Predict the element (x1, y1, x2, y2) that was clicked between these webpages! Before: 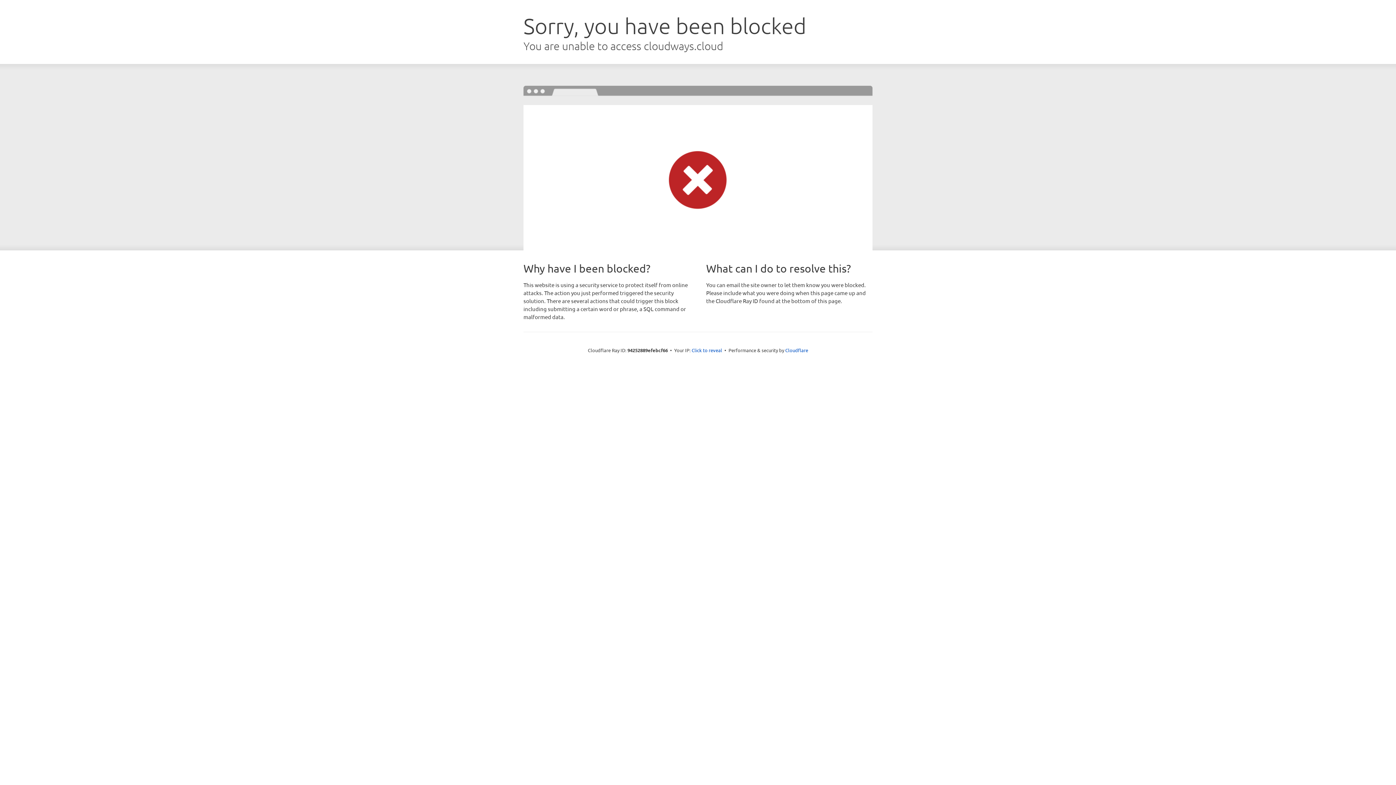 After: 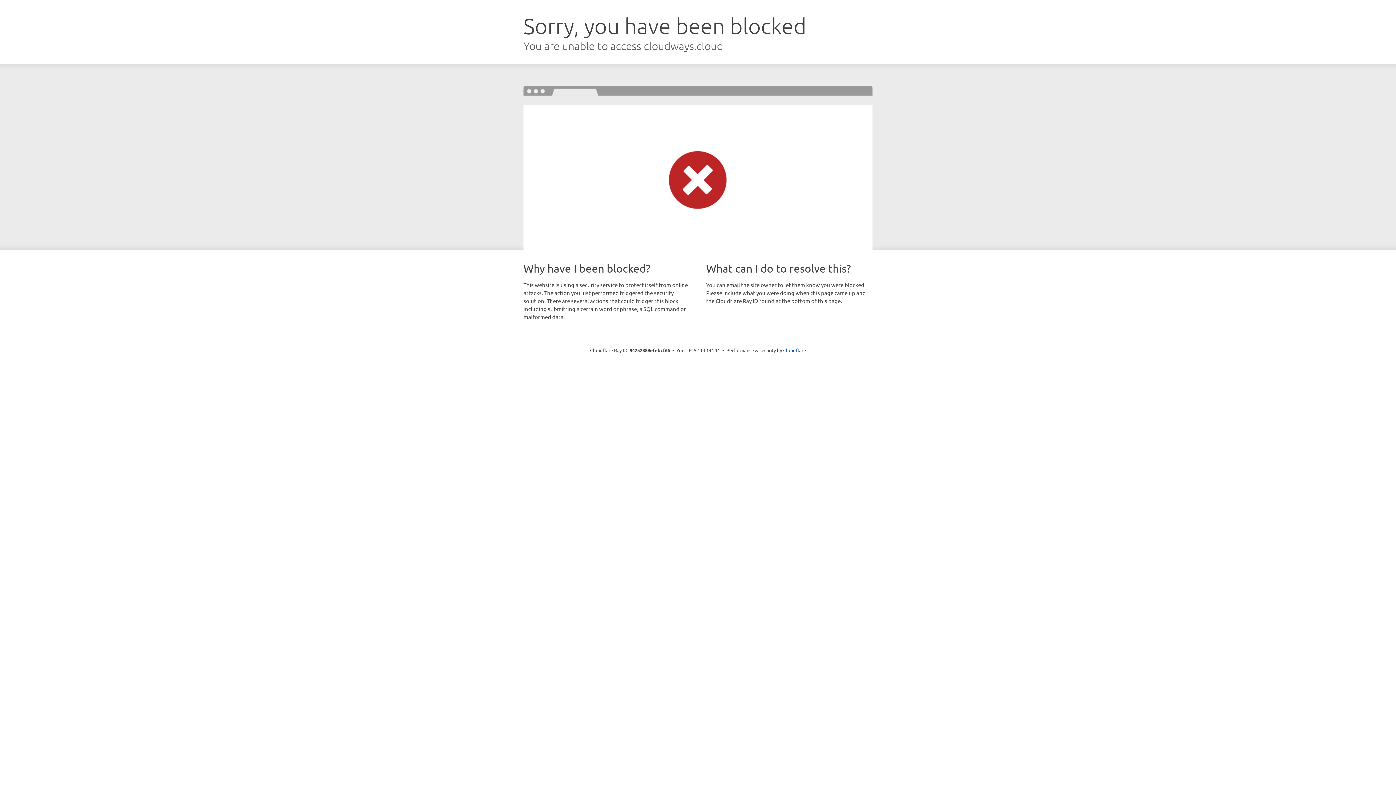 Action: label: Click to reveal bbox: (691, 346, 722, 353)